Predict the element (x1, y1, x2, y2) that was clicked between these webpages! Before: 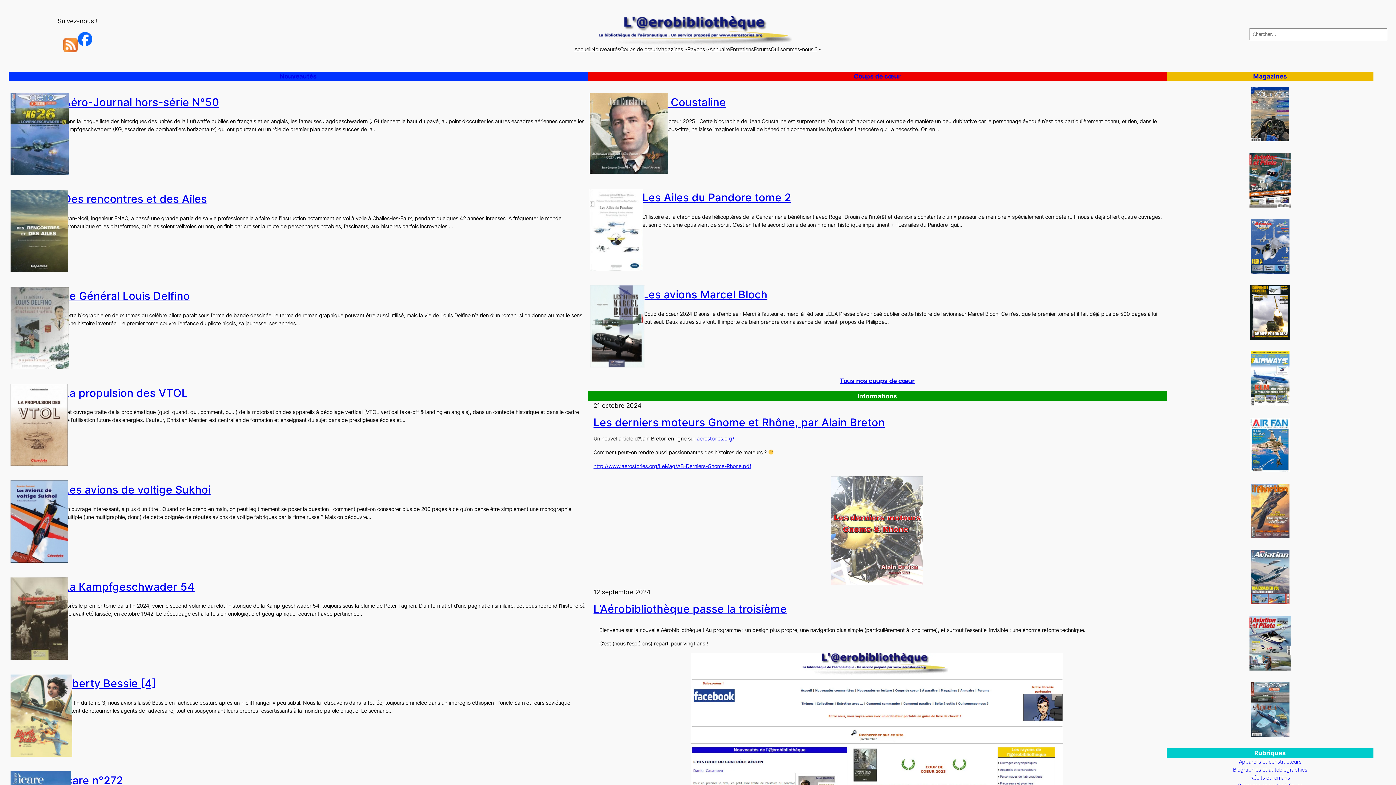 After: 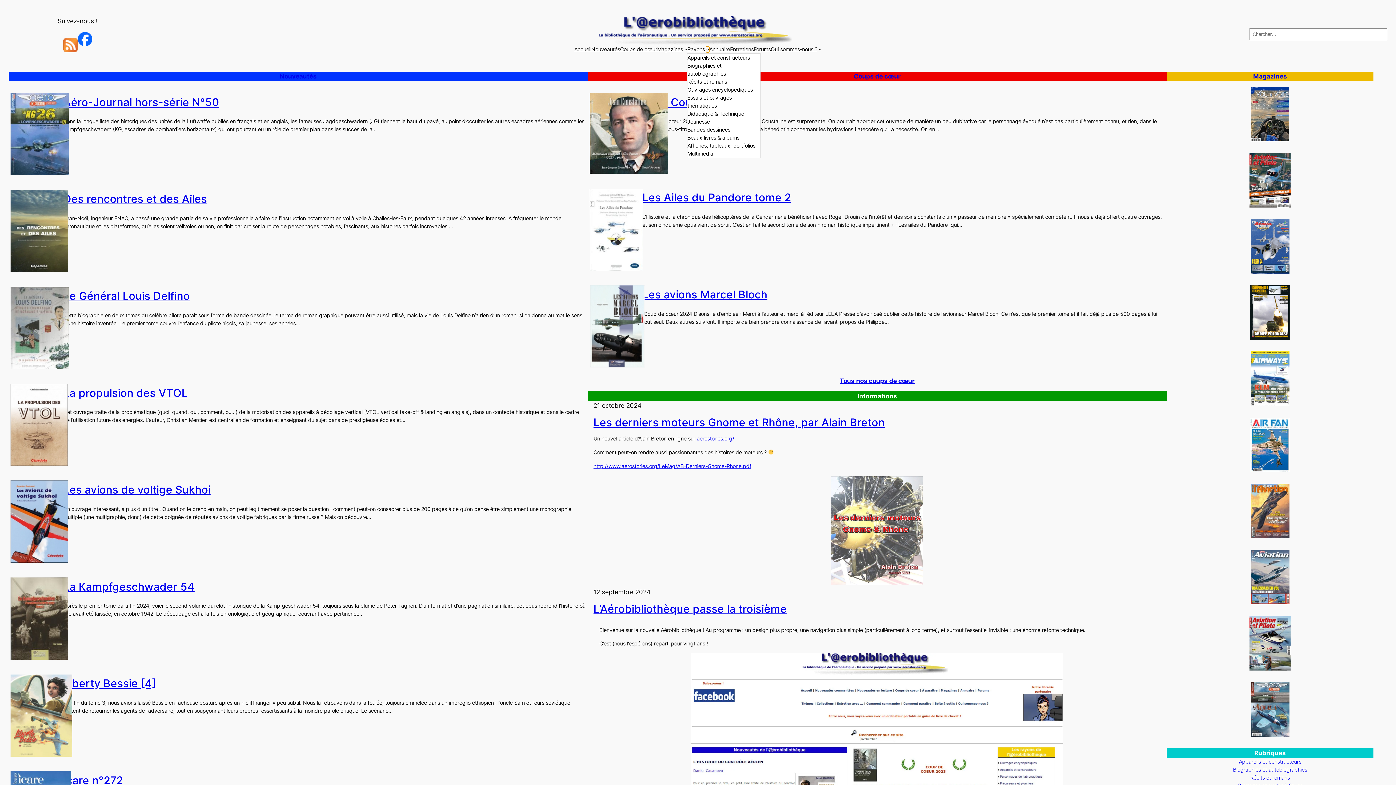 Action: bbox: (706, 47, 709, 50) label: Sous-menu Rayons